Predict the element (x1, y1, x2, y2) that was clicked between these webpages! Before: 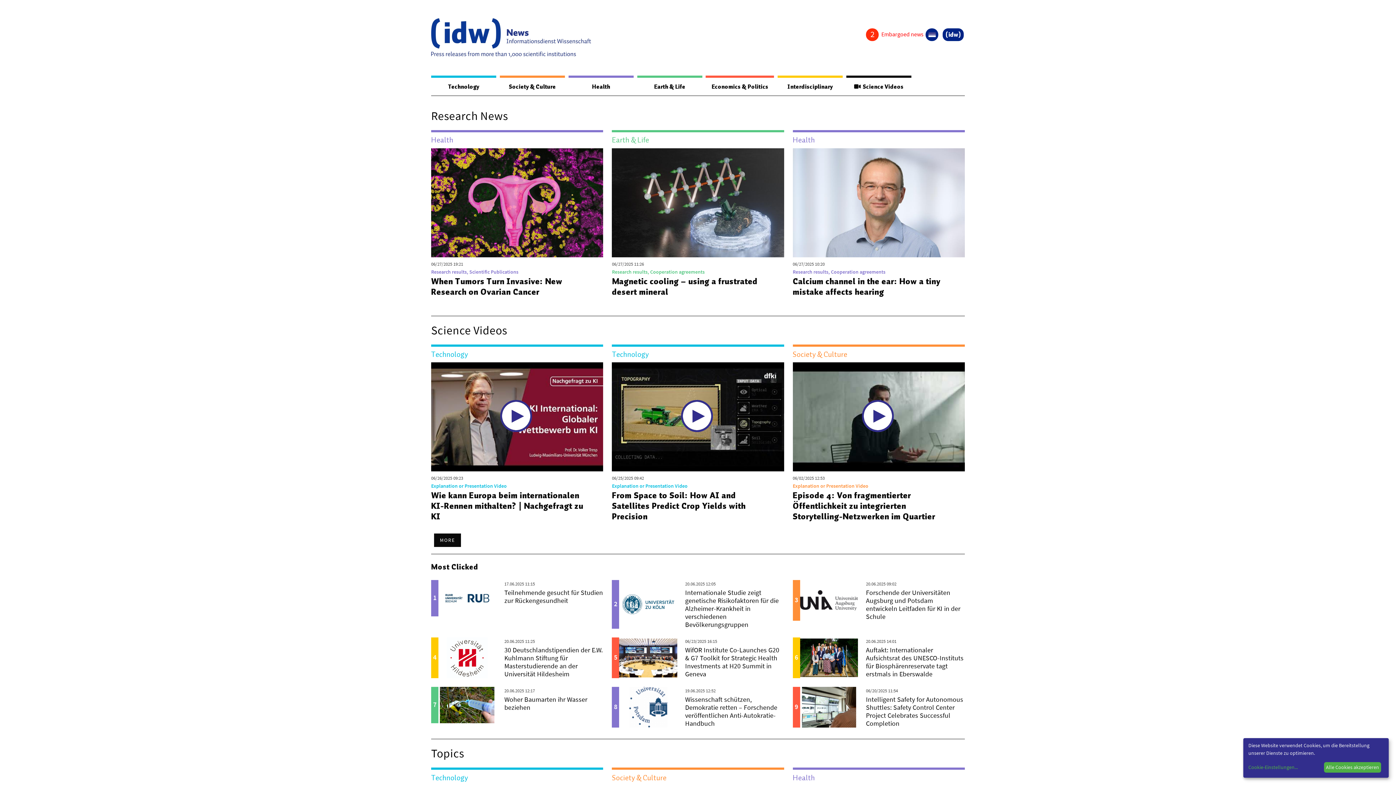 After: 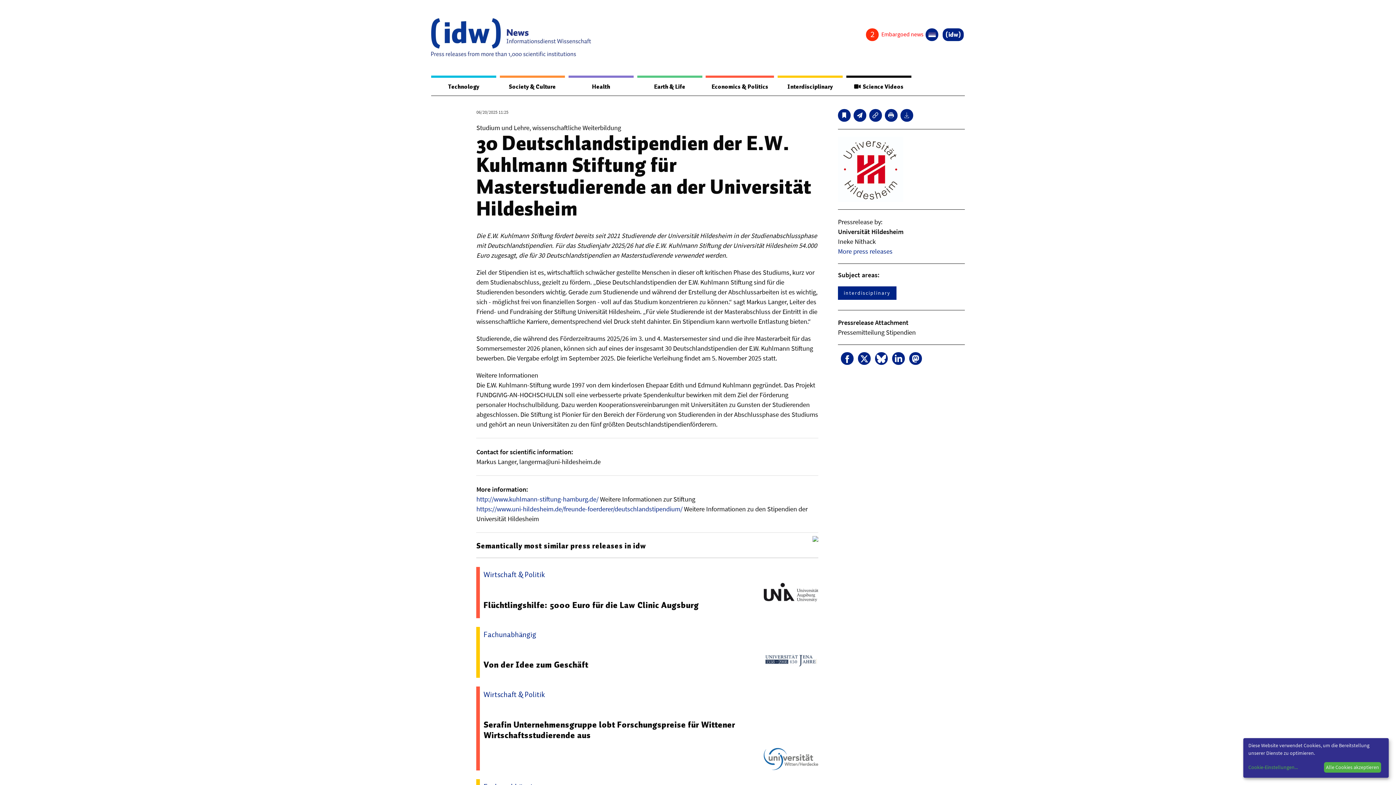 Action: bbox: (438, 637, 496, 678)